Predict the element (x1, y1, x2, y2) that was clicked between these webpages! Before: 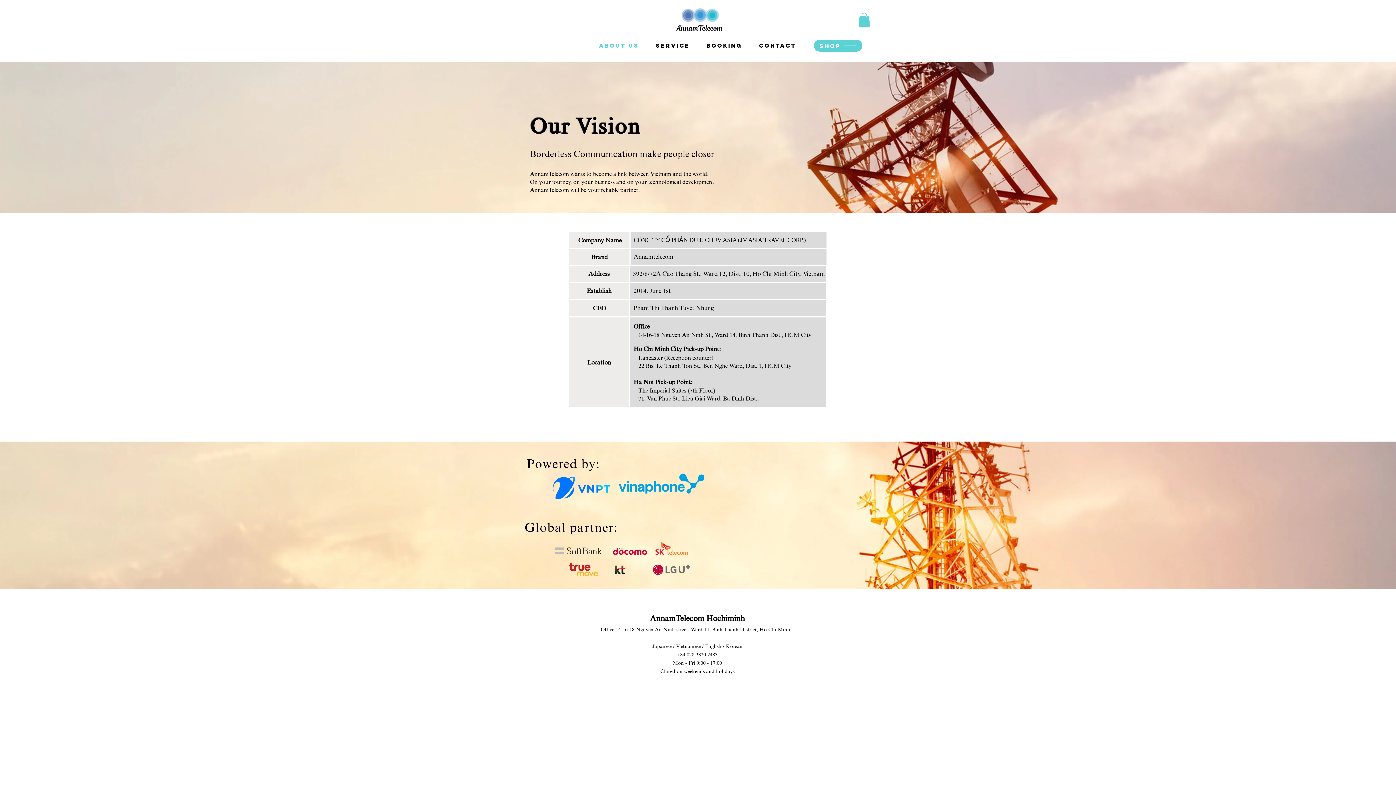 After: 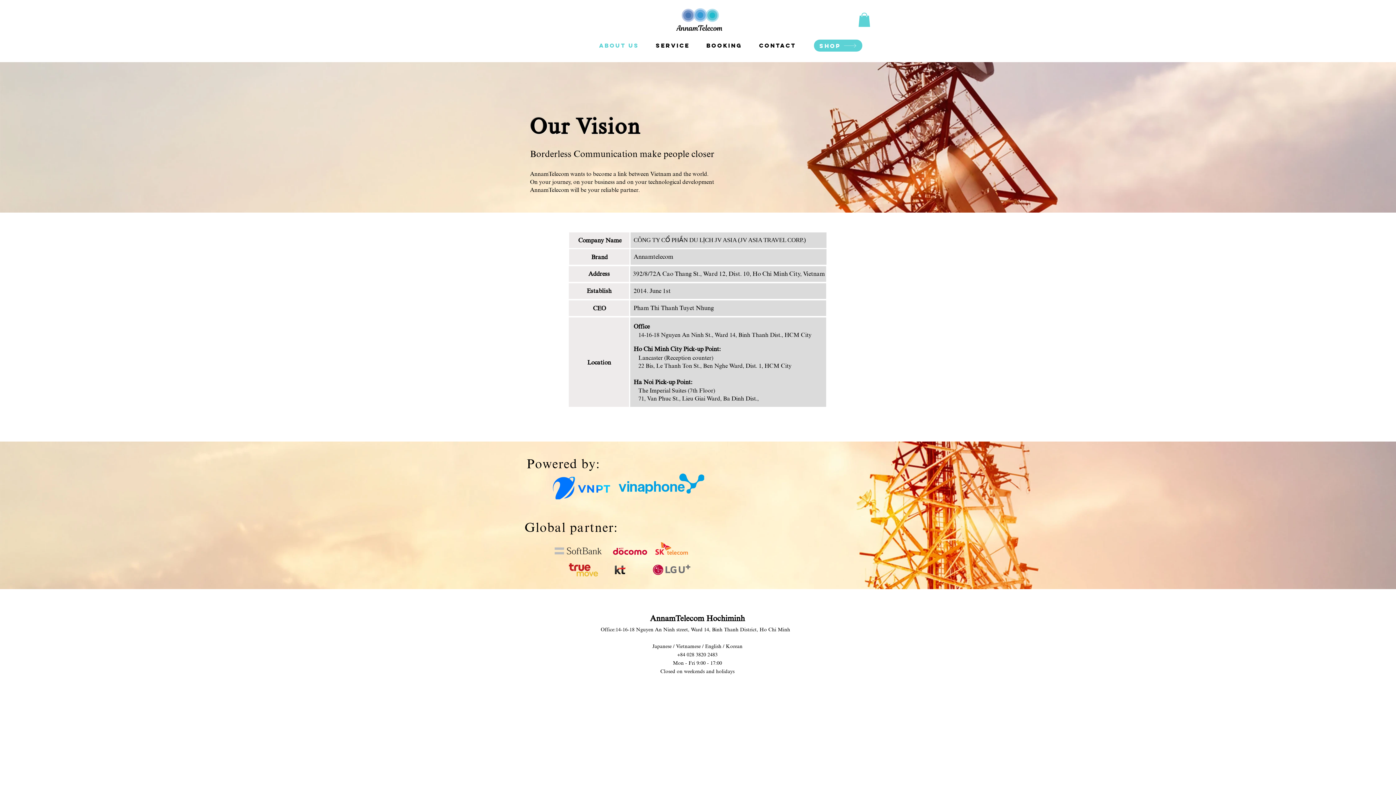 Action: bbox: (858, 12, 870, 27)